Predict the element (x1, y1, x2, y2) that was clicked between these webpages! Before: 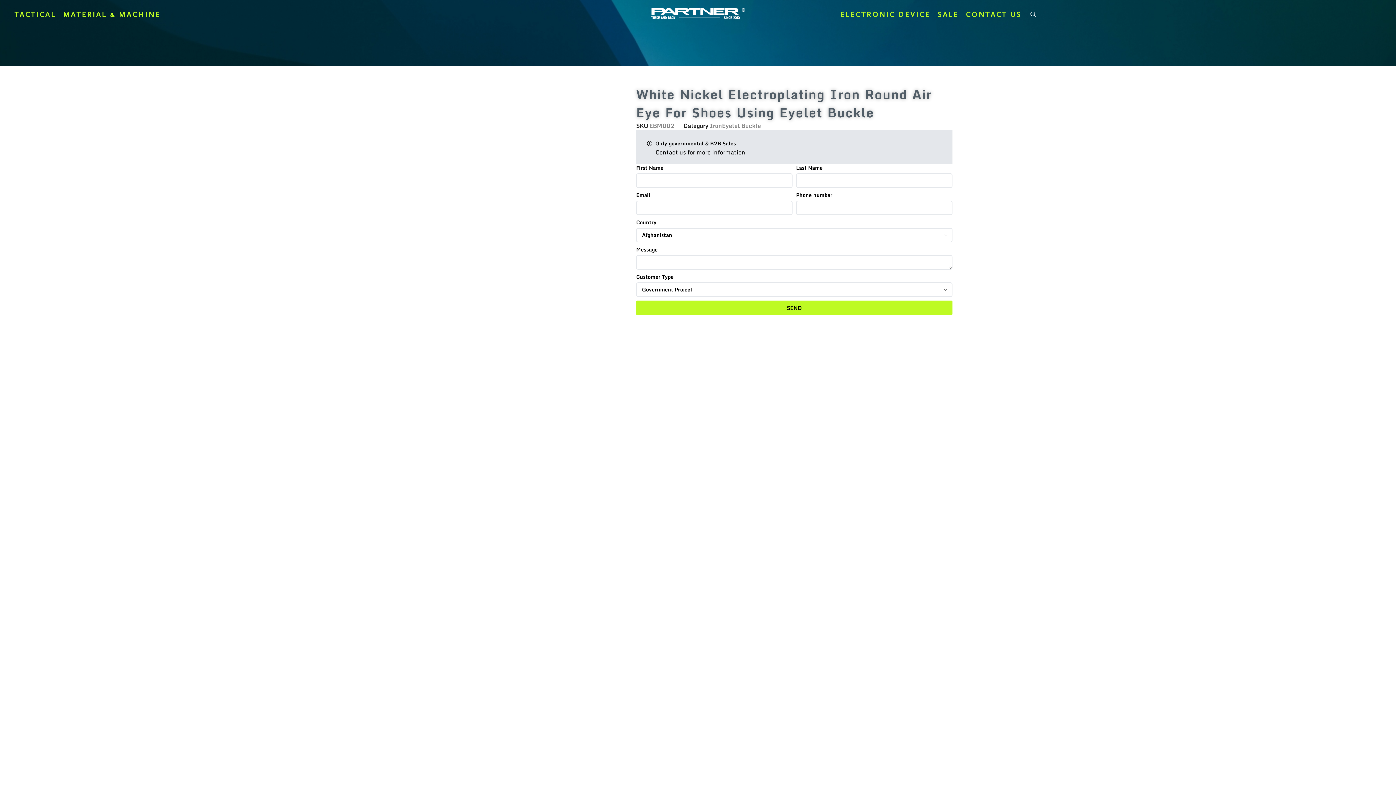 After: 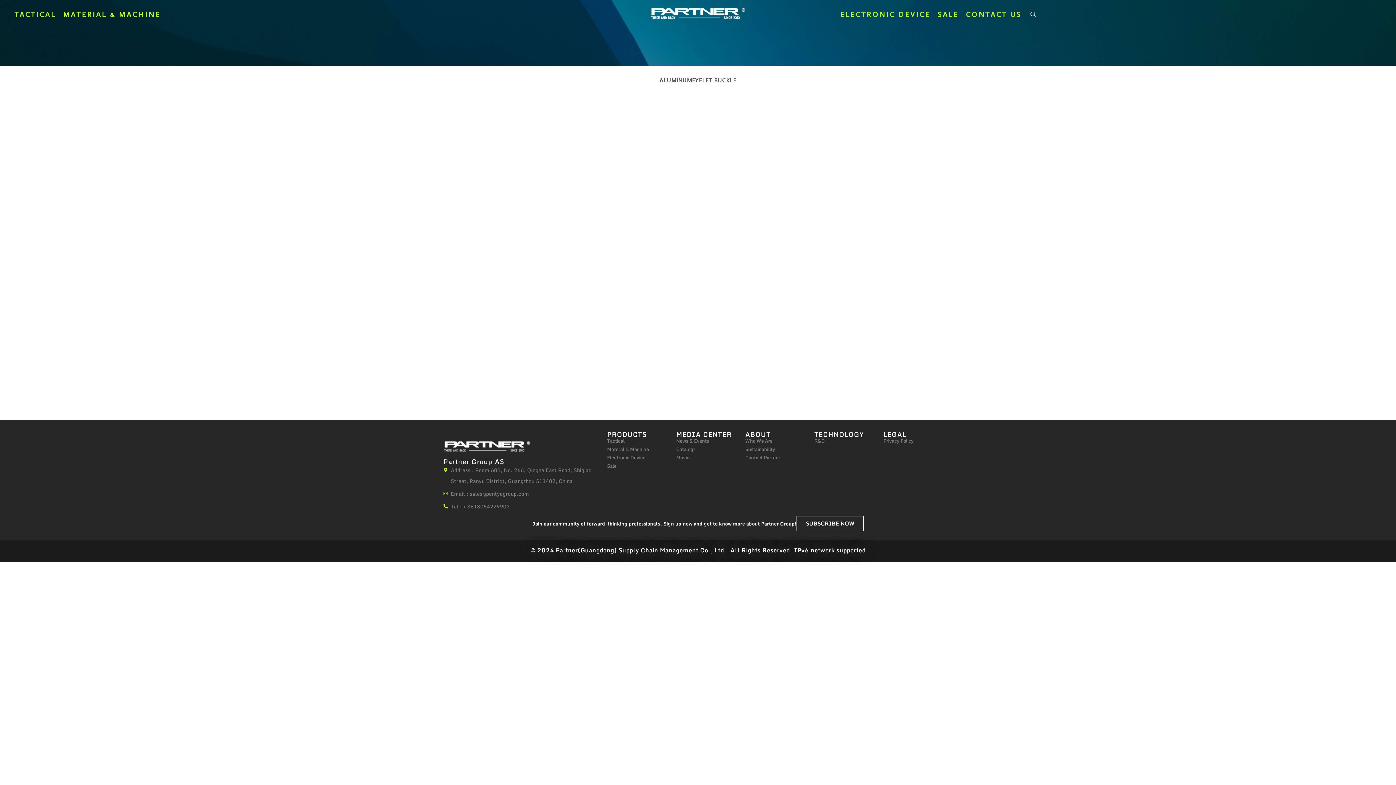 Action: label: IronEyelet Buckle bbox: (709, 121, 761, 130)